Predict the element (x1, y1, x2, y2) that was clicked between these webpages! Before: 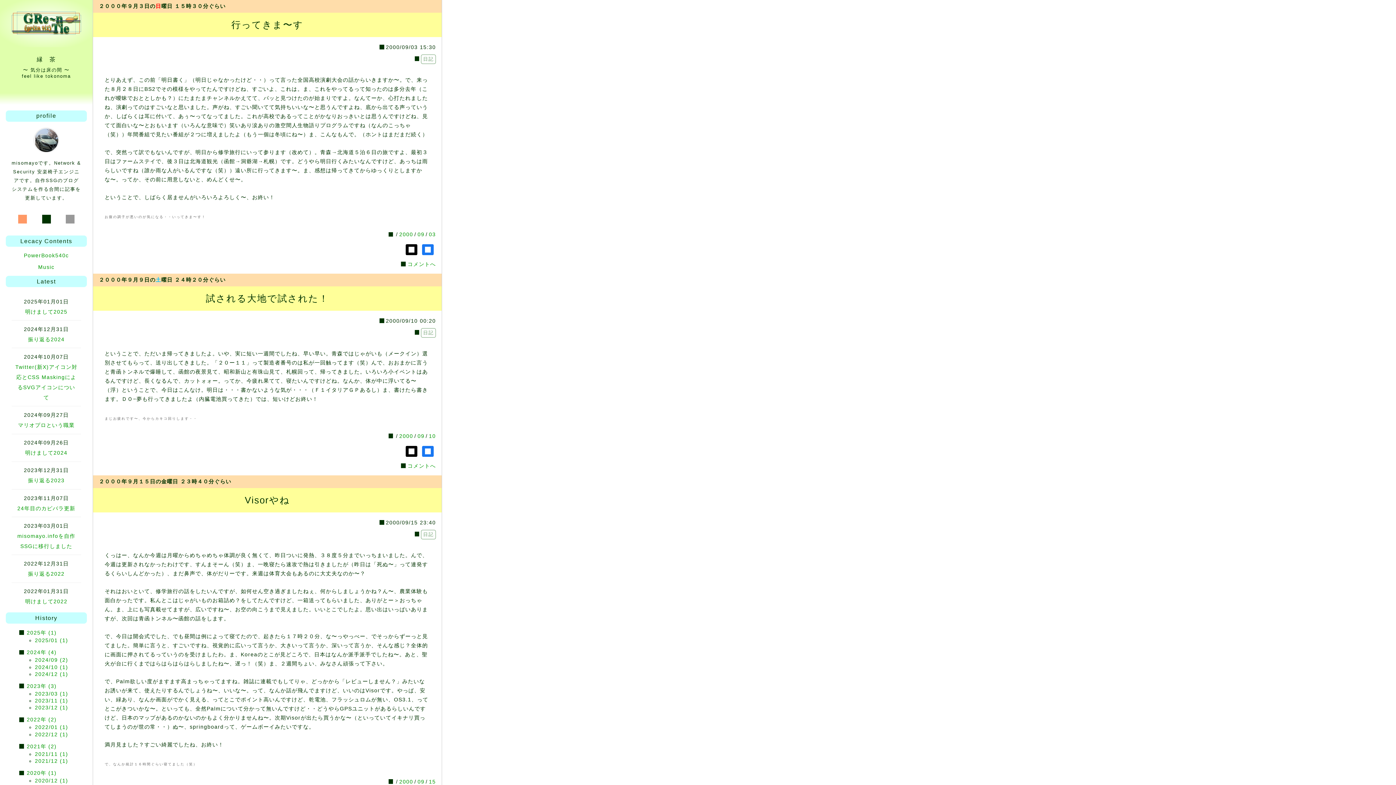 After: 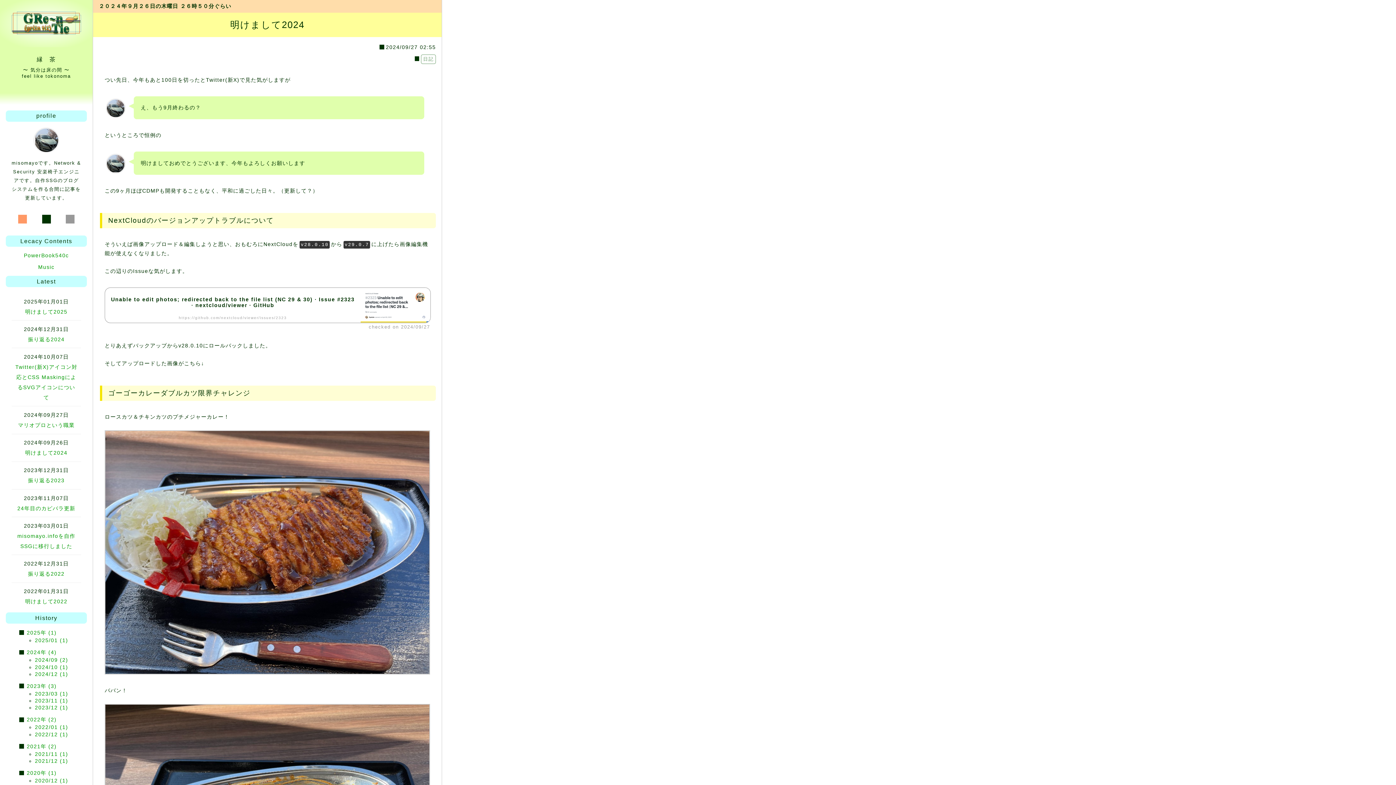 Action: label: 明けまして2024 bbox: (25, 450, 67, 456)